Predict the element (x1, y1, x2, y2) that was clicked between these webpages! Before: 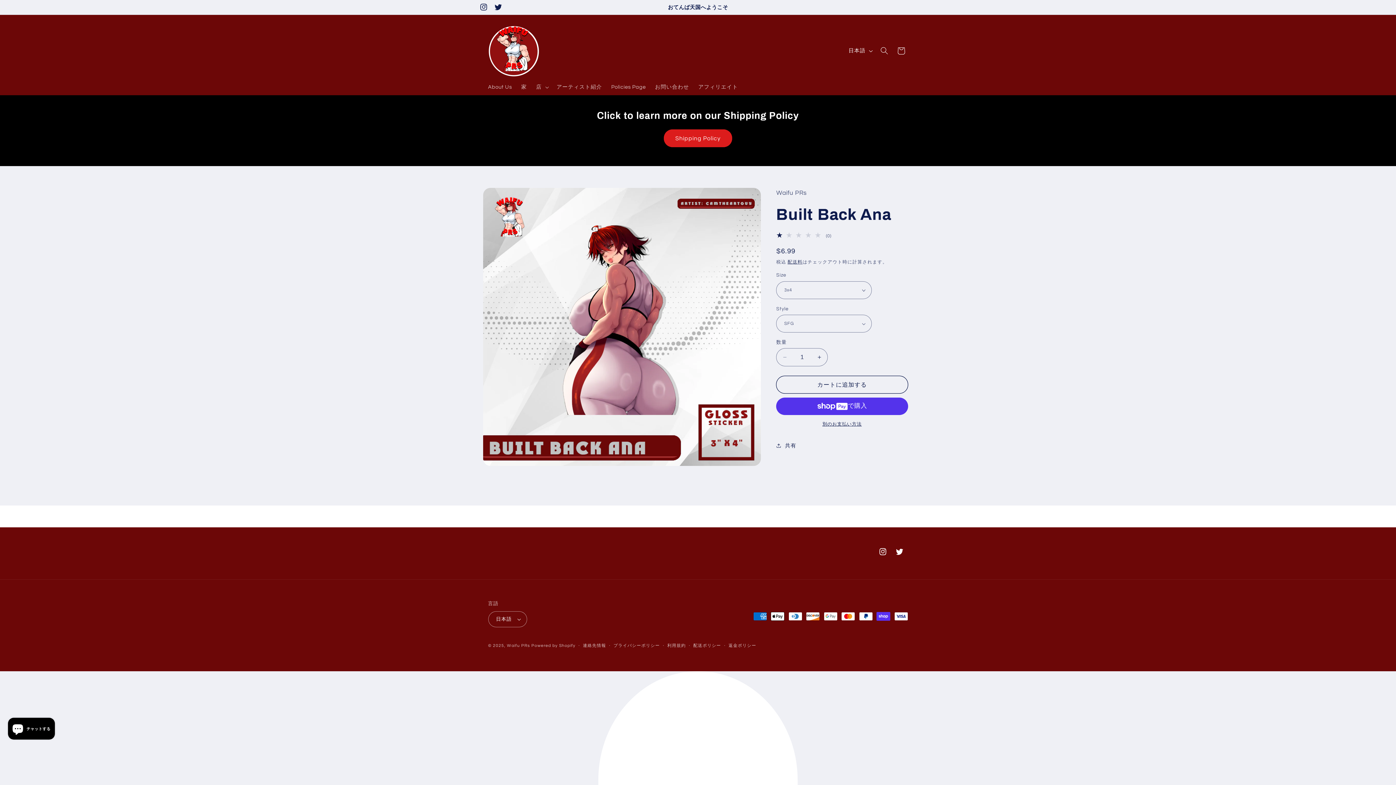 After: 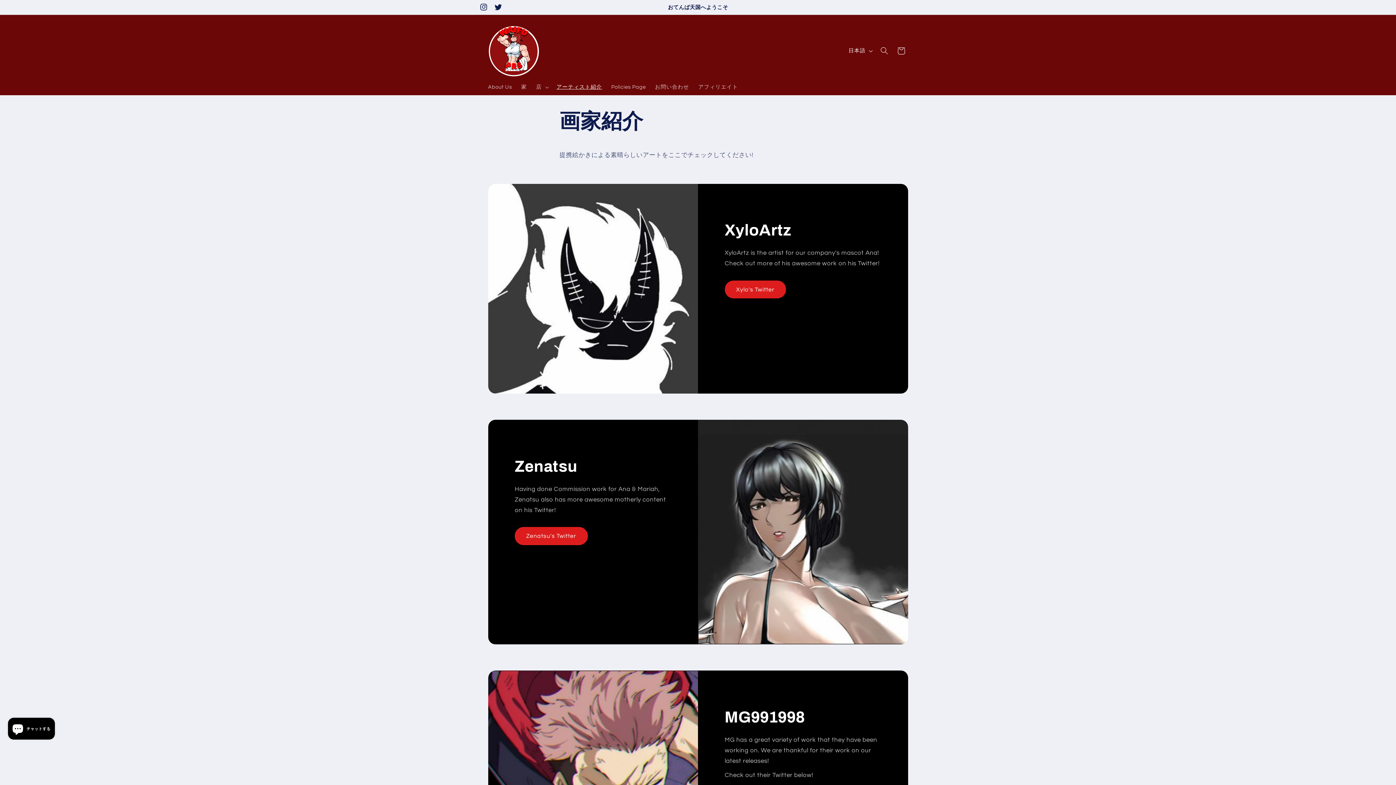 Action: bbox: (552, 79, 606, 95) label: アーティスト紹介